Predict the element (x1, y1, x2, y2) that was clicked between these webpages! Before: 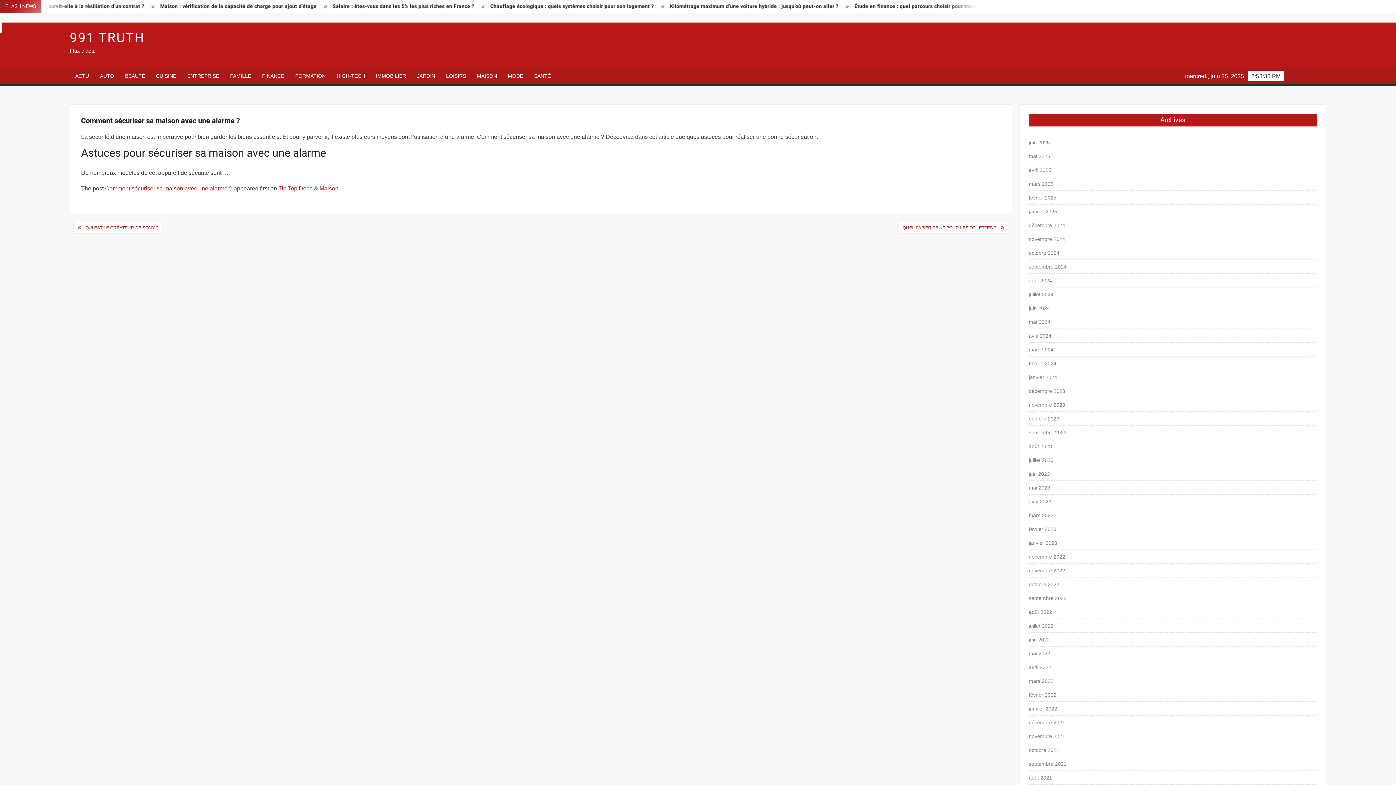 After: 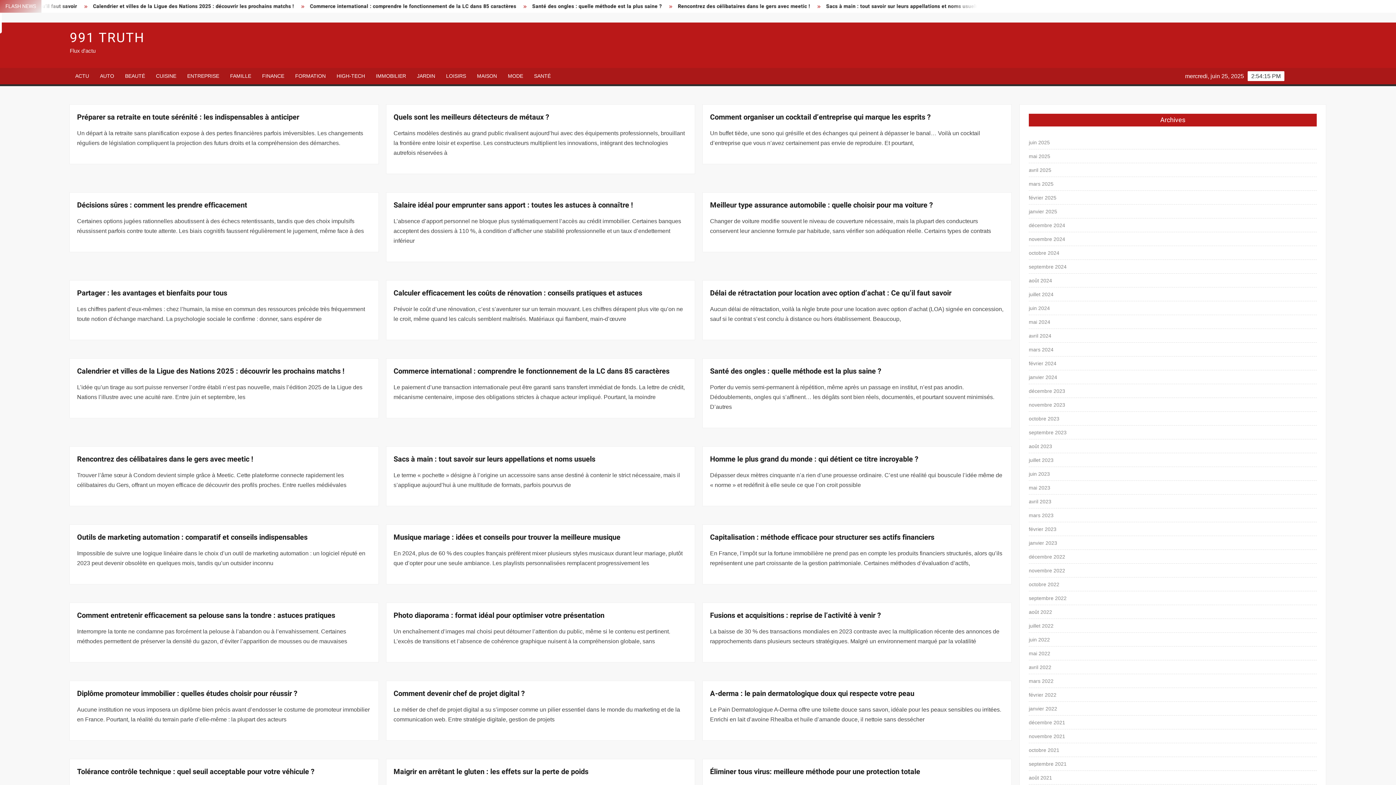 Action: label: septembre 2024 bbox: (1029, 262, 1066, 271)